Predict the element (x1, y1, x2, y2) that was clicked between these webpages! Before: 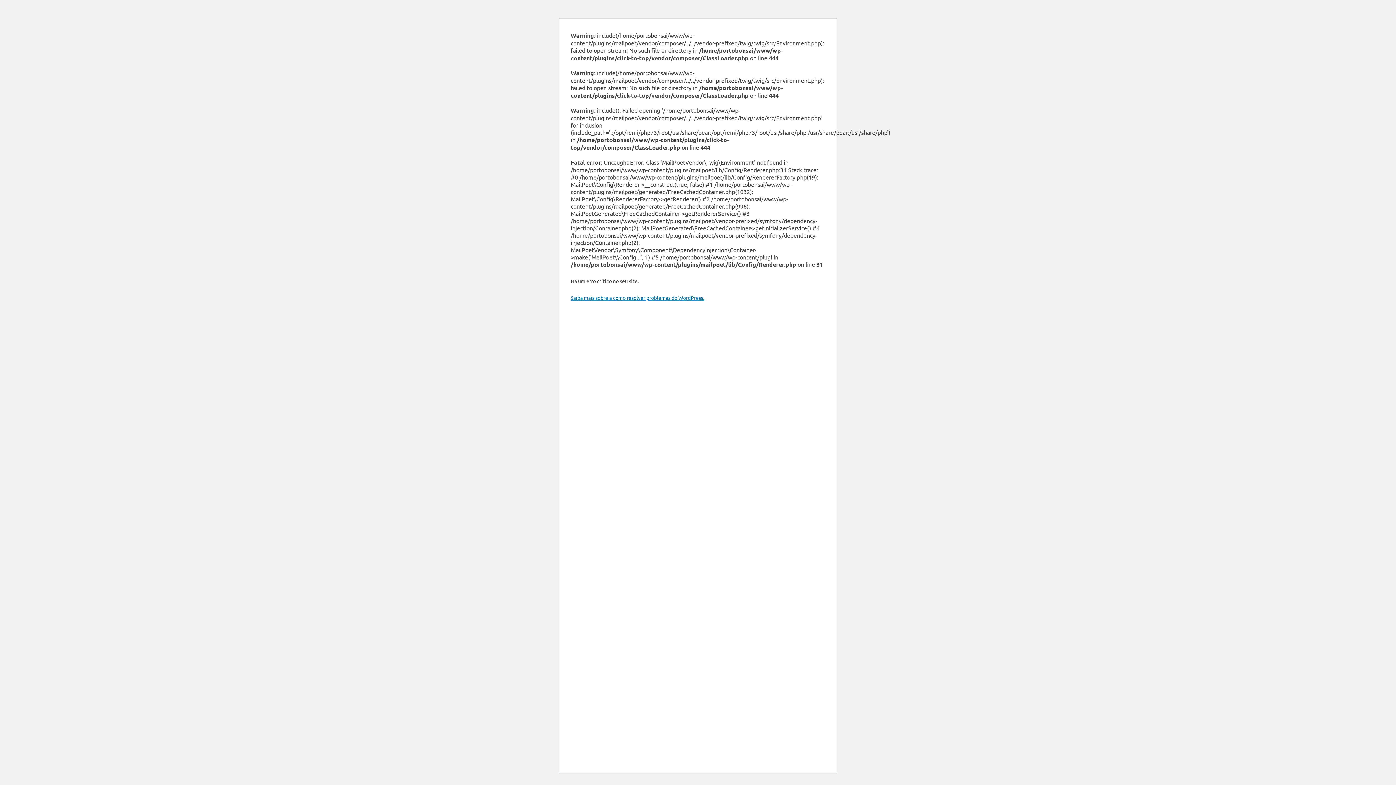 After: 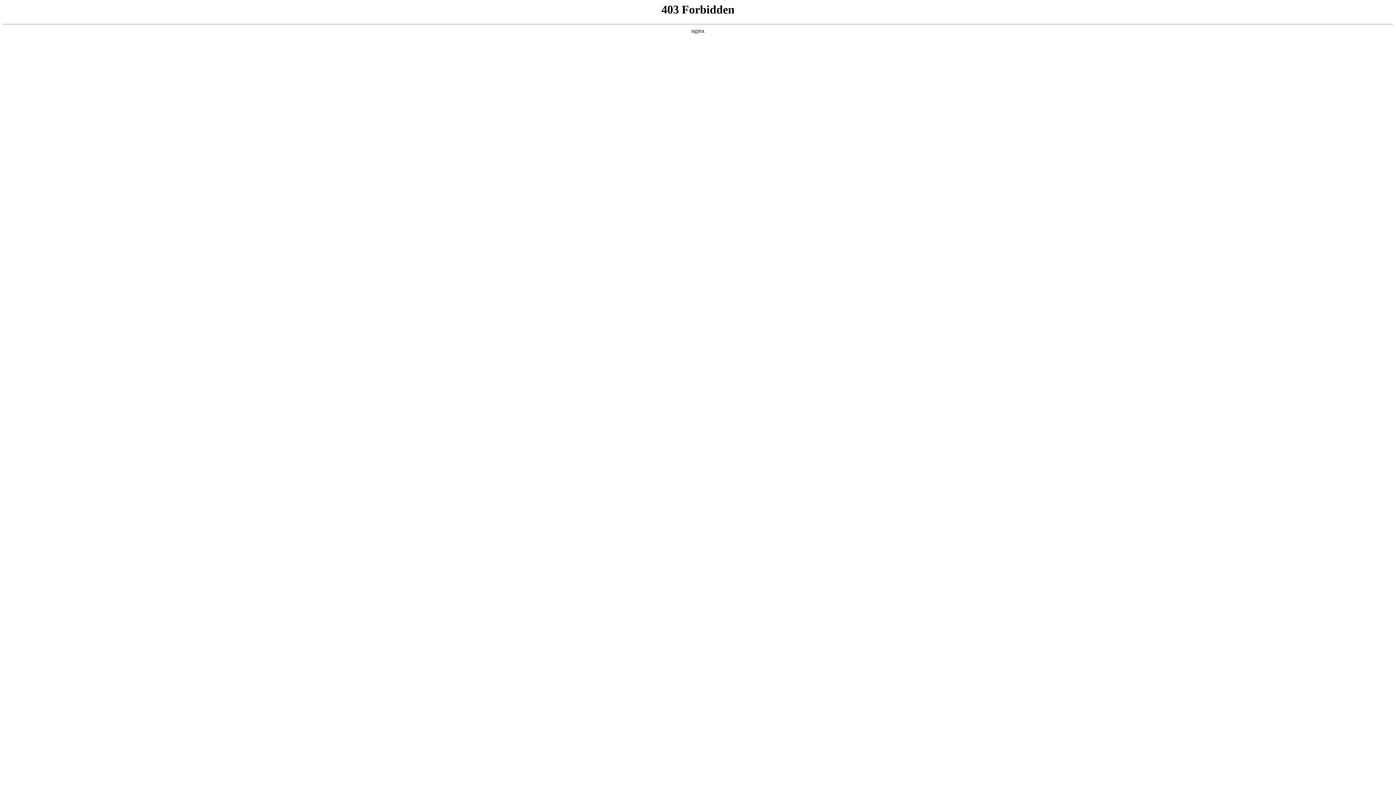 Action: label: Saiba mais sobre a como resolver problemas do WordPress. bbox: (570, 294, 704, 301)